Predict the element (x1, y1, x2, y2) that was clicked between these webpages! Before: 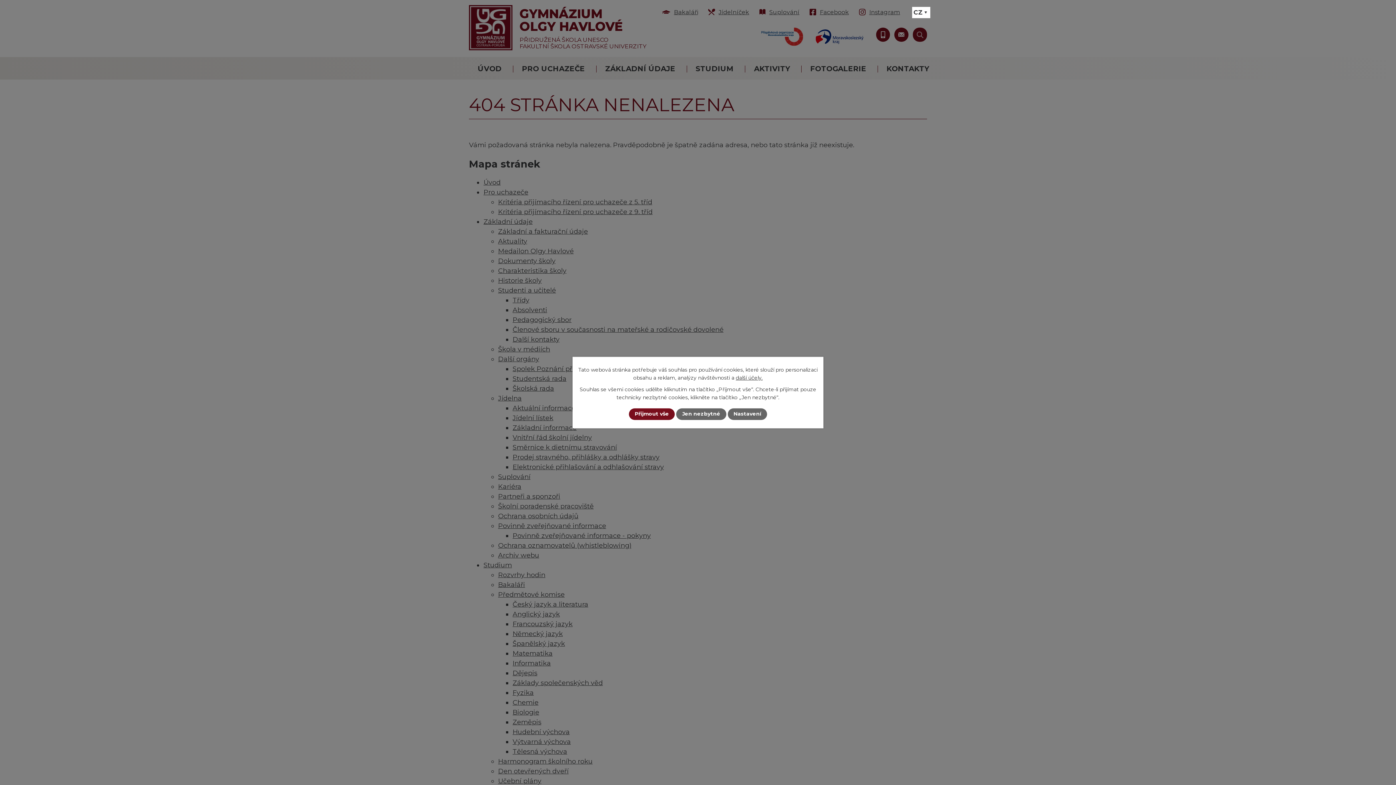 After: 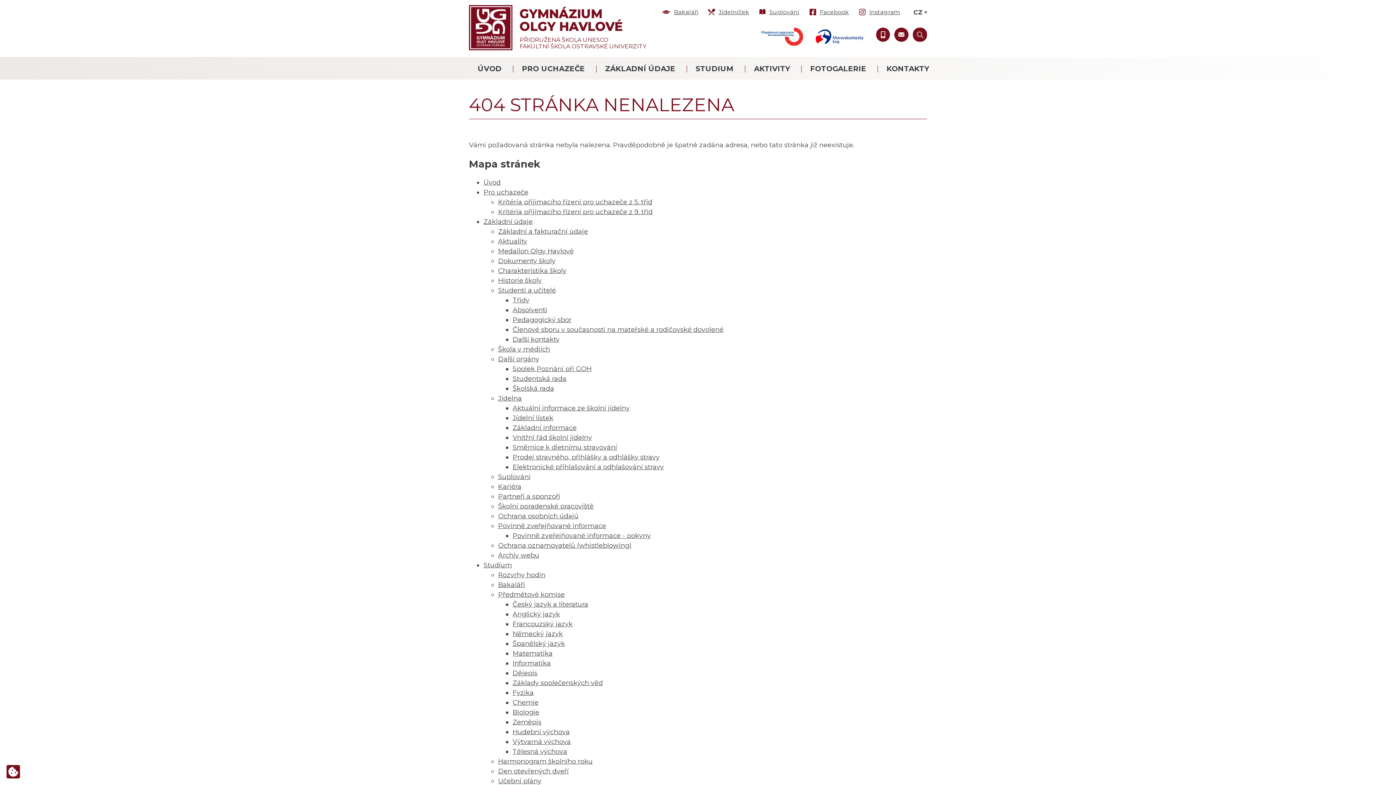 Action: label: Přijmout vše bbox: (629, 408, 675, 420)